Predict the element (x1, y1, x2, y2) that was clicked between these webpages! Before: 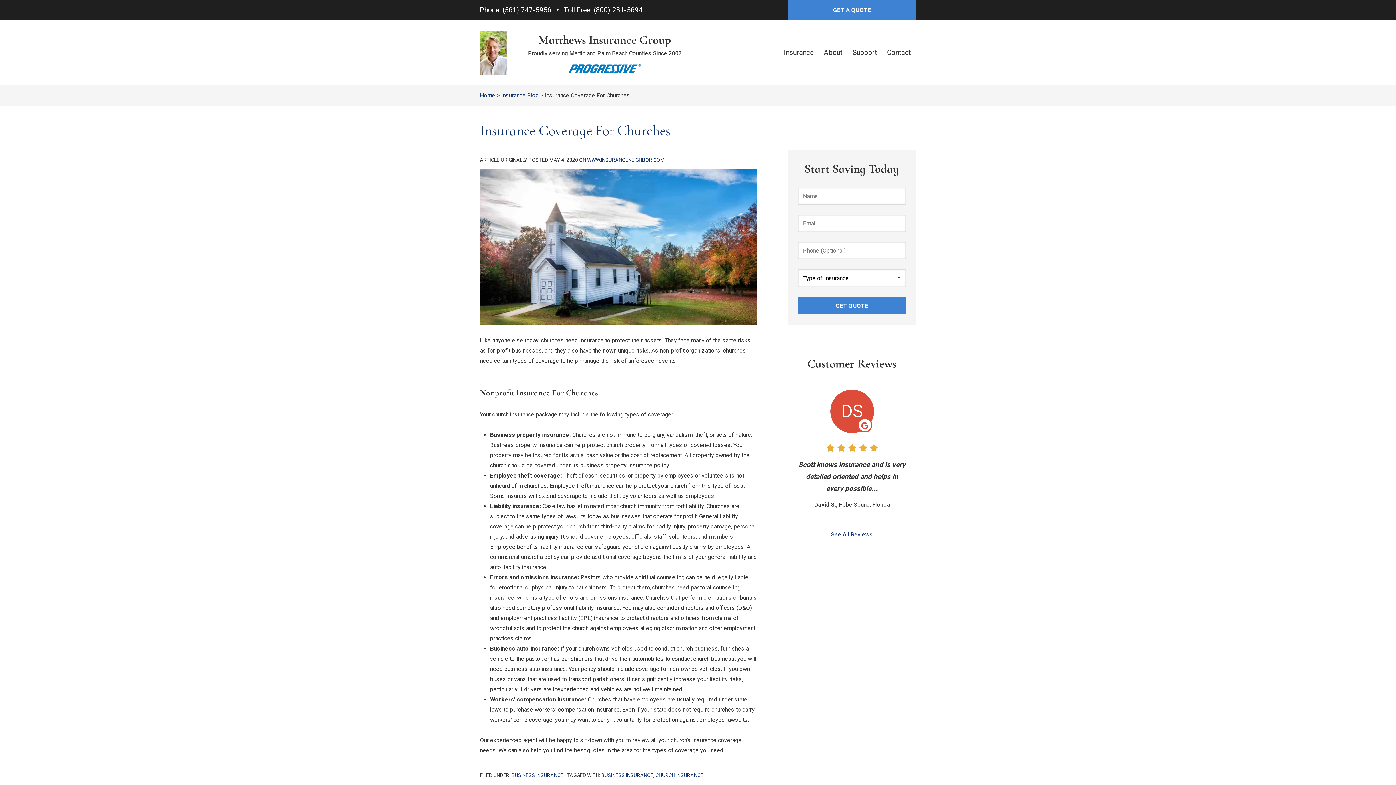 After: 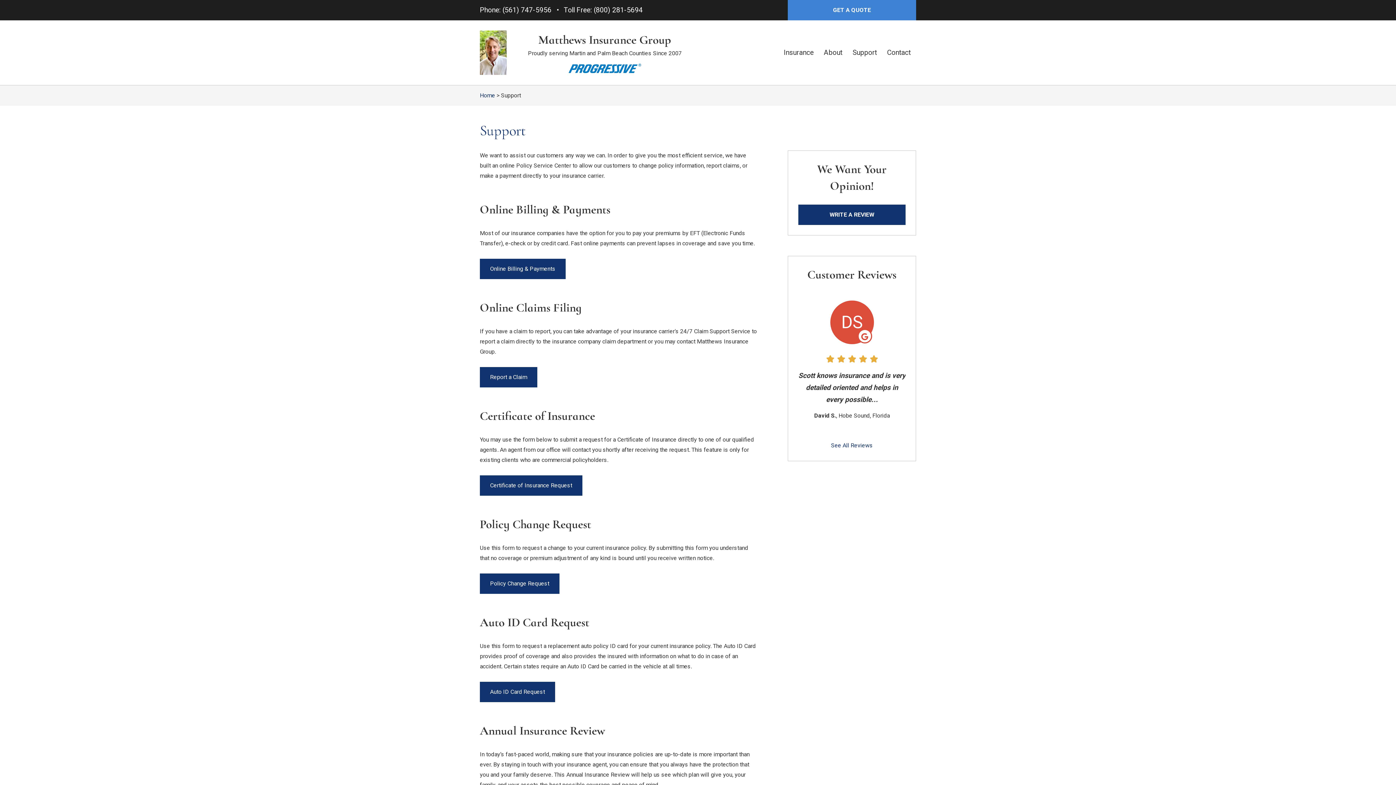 Action: bbox: (847, 41, 882, 63) label: Support